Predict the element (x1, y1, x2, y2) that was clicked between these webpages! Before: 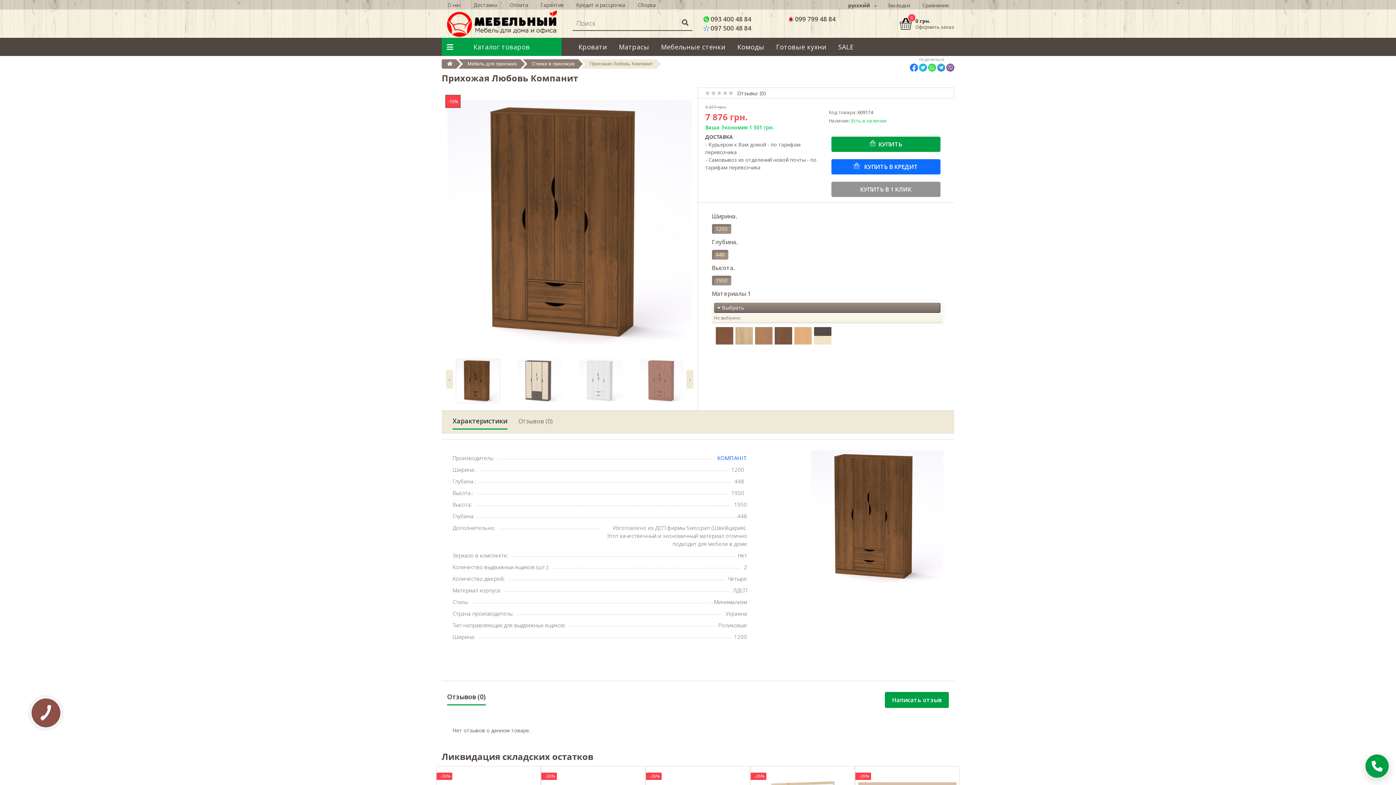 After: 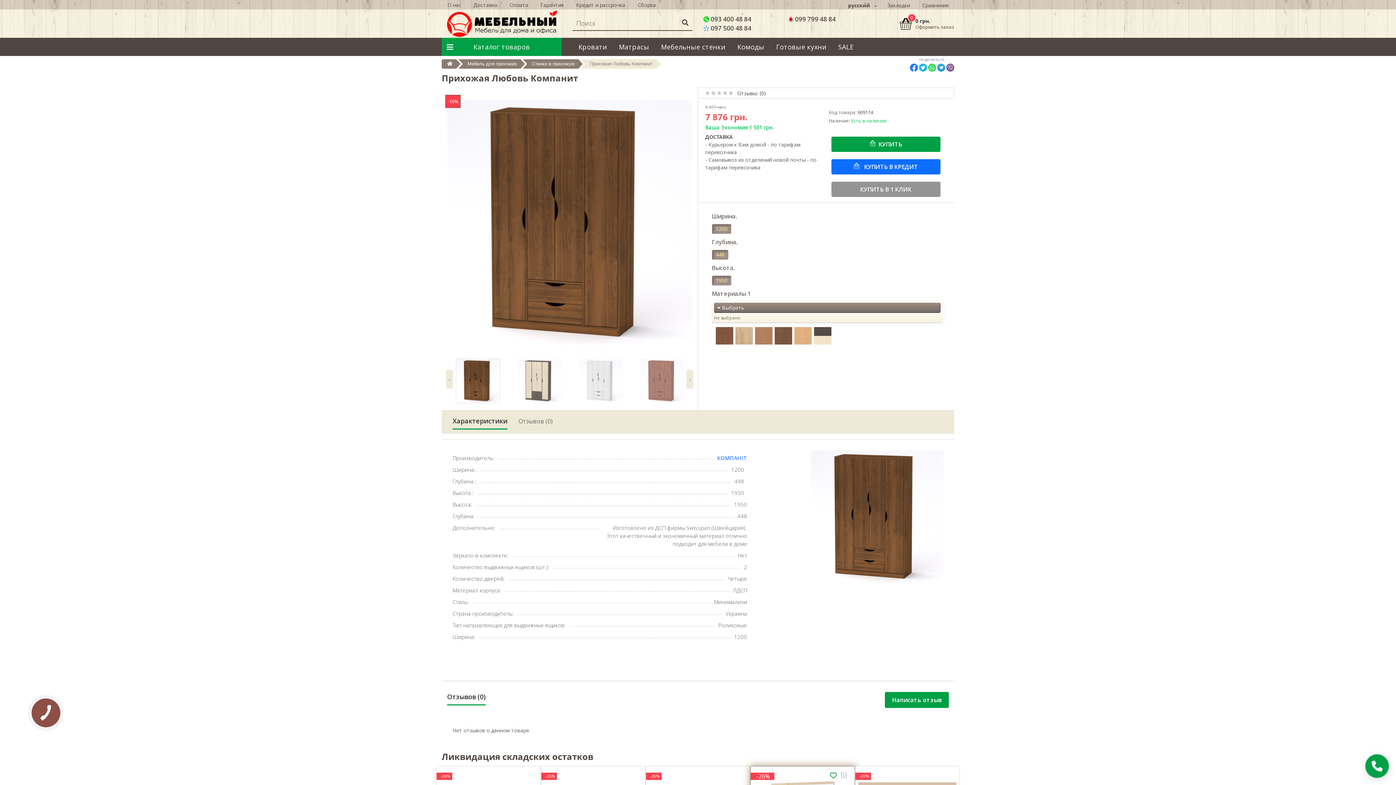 Action: bbox: (830, 773, 837, 780)